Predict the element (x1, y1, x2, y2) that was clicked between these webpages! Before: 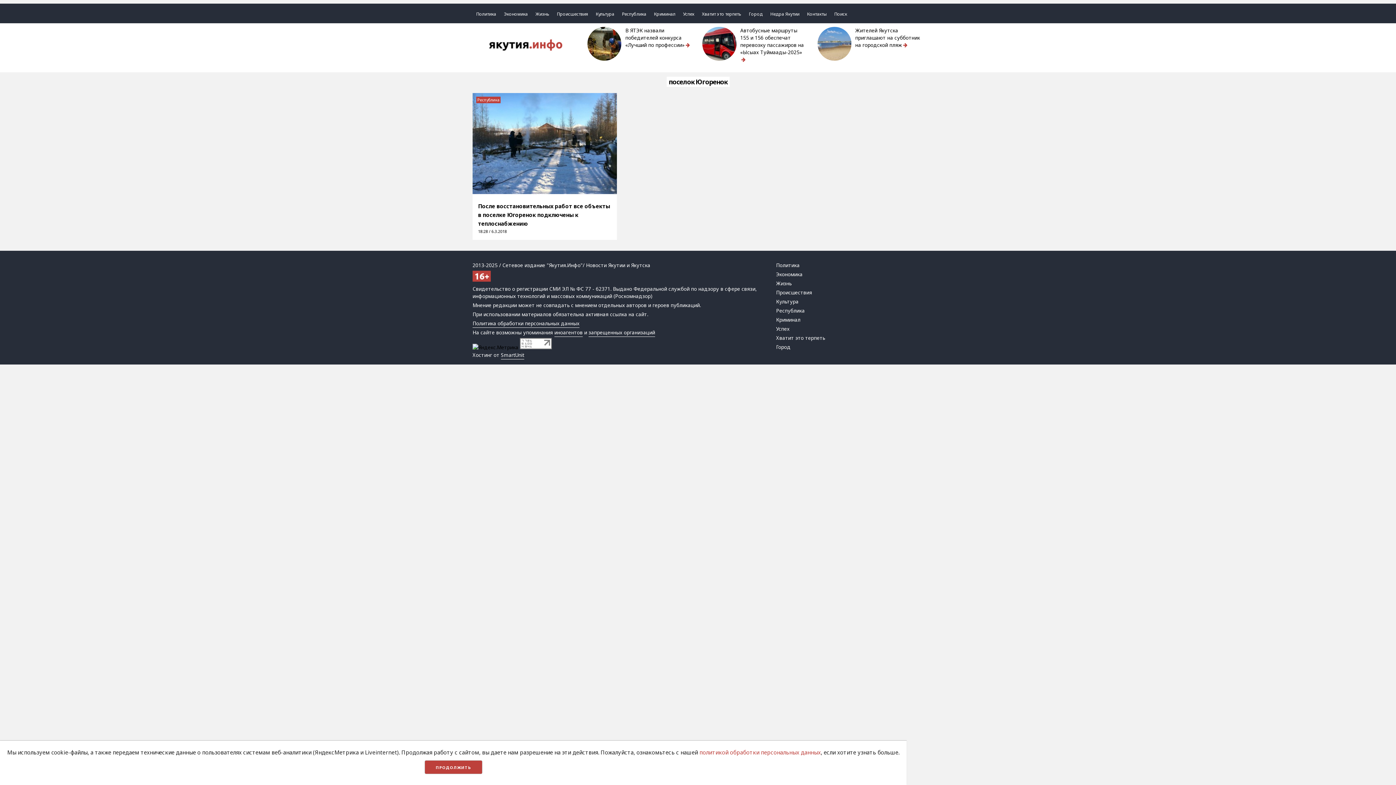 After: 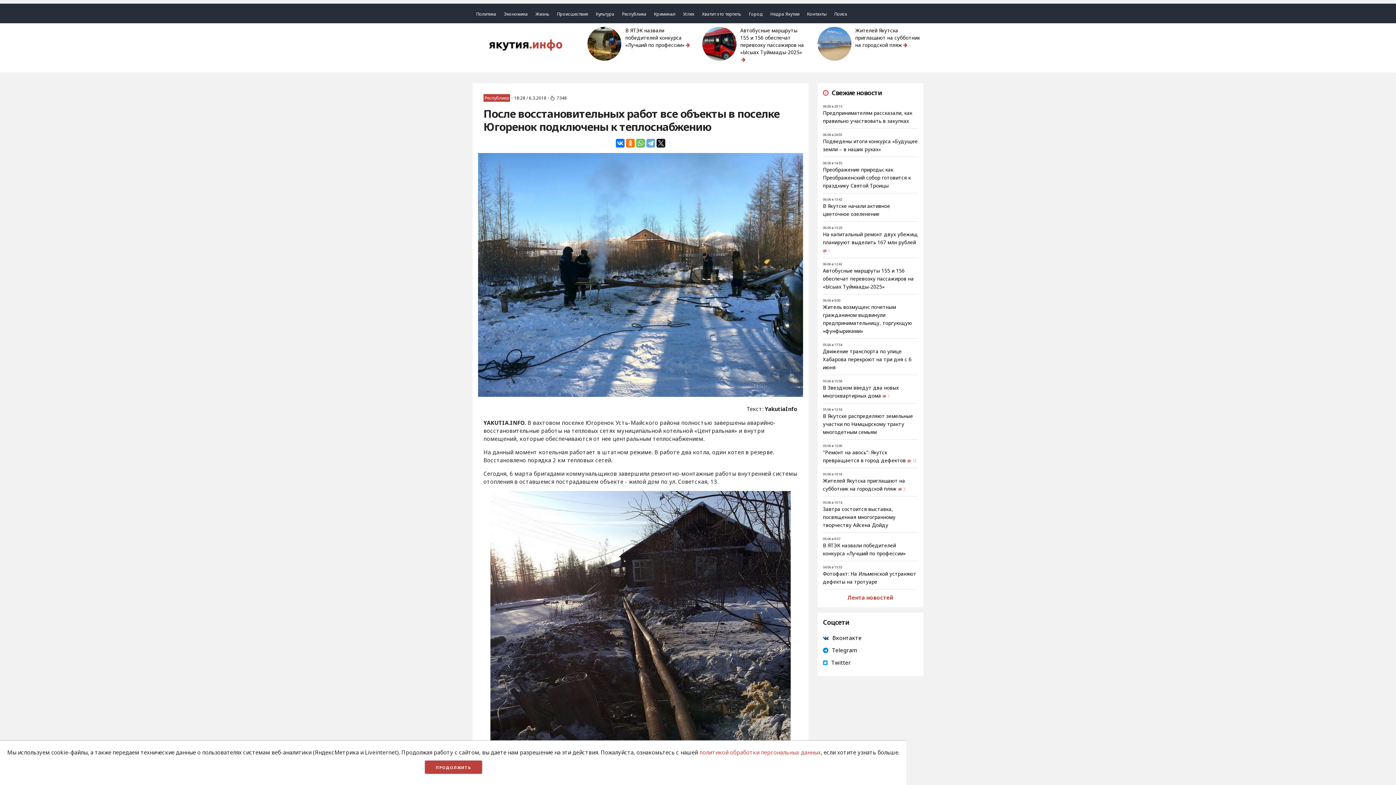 Action: bbox: (472, 93, 617, 239) label: После восстановительных работ все объекты в поселке Югоренок подключены к теплоснабжению
18:28 / 6.3.2018